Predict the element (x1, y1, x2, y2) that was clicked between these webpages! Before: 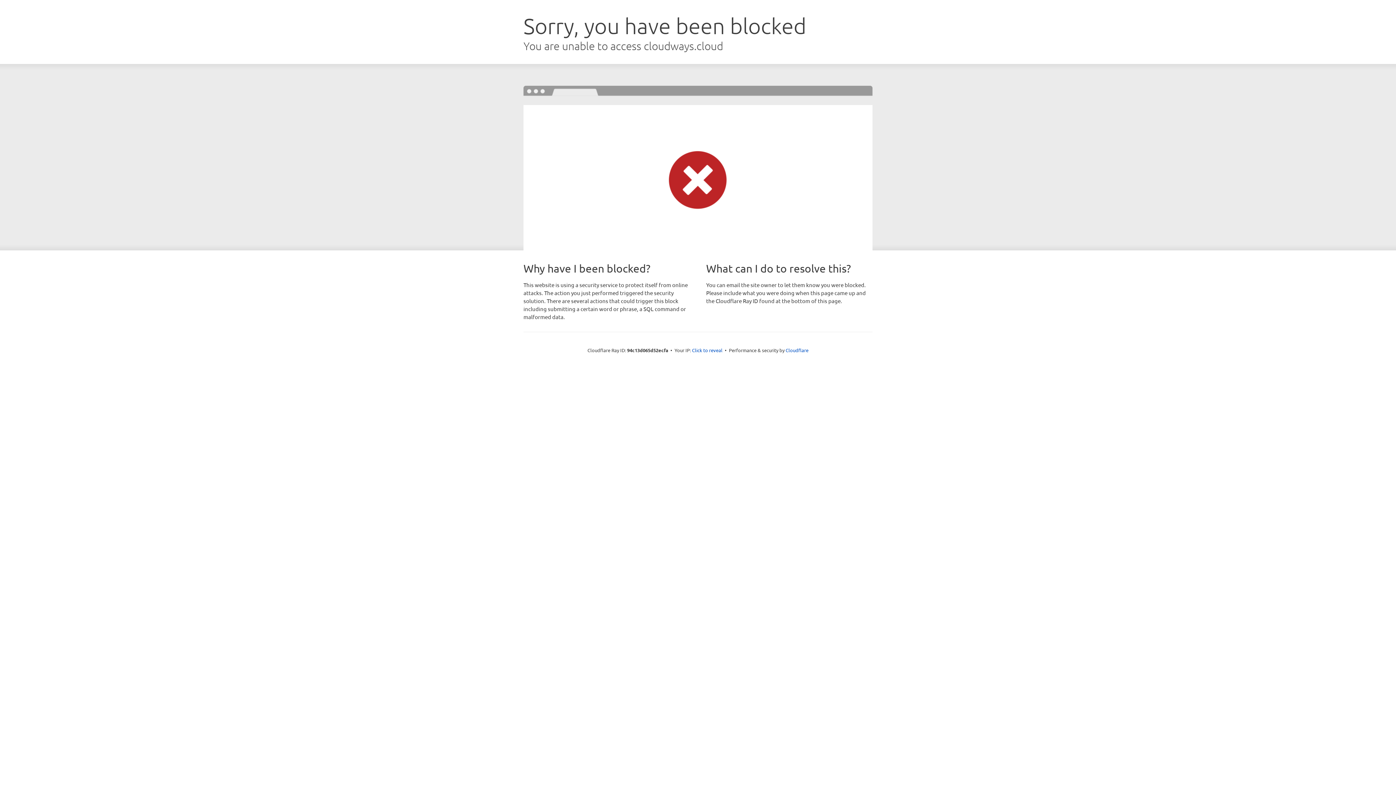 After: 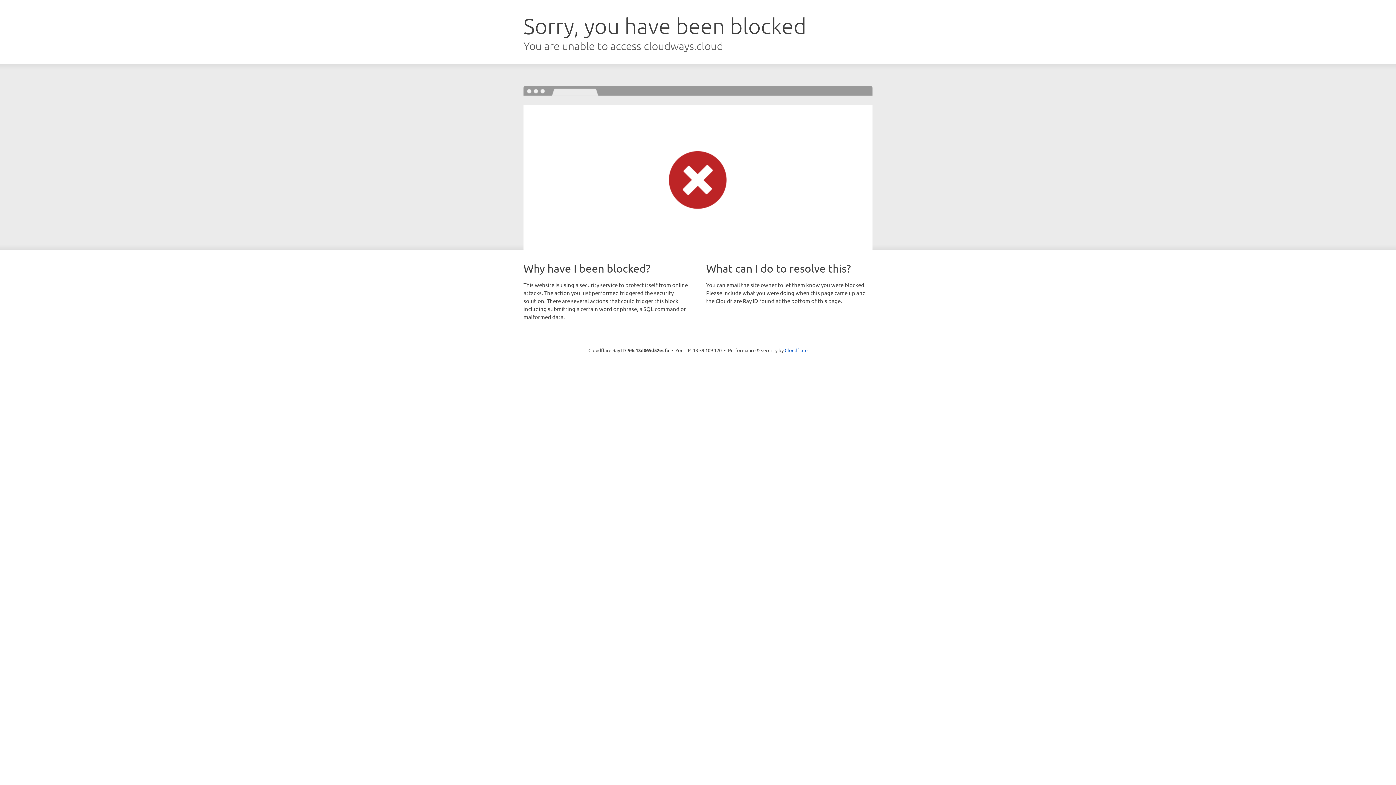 Action: label: Click to reveal bbox: (692, 346, 722, 353)